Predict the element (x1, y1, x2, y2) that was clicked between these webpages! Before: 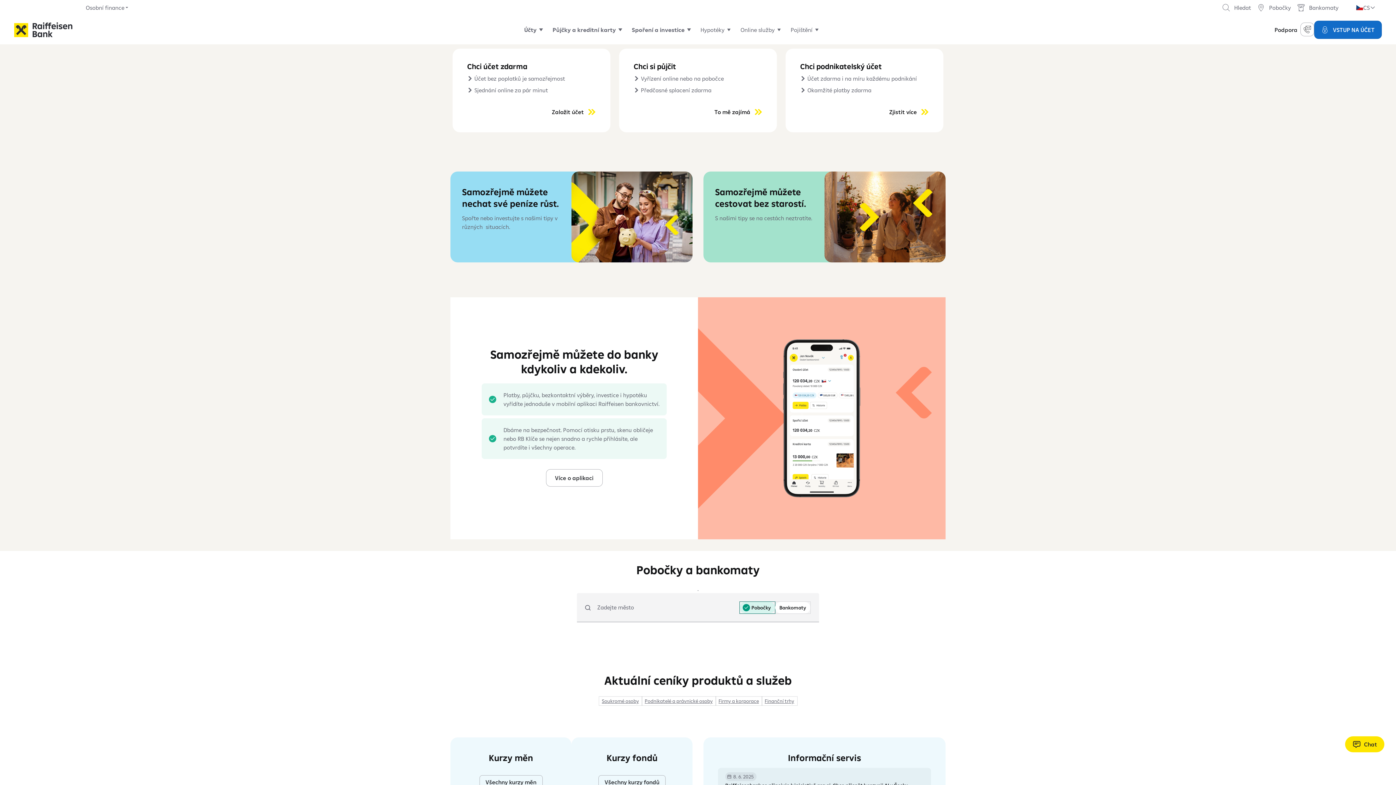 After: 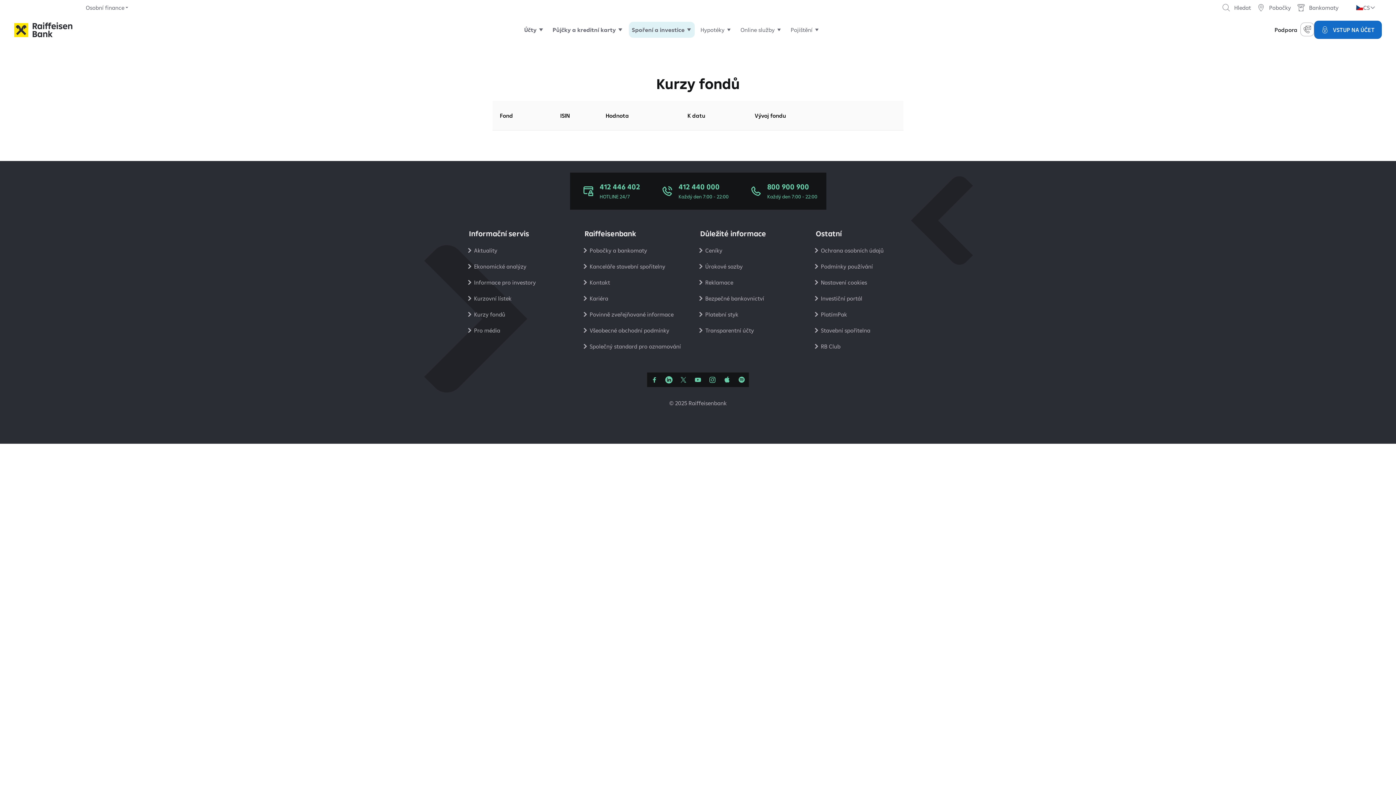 Action: label: Všechny kurzy fondů bbox: (598, 775, 665, 789)